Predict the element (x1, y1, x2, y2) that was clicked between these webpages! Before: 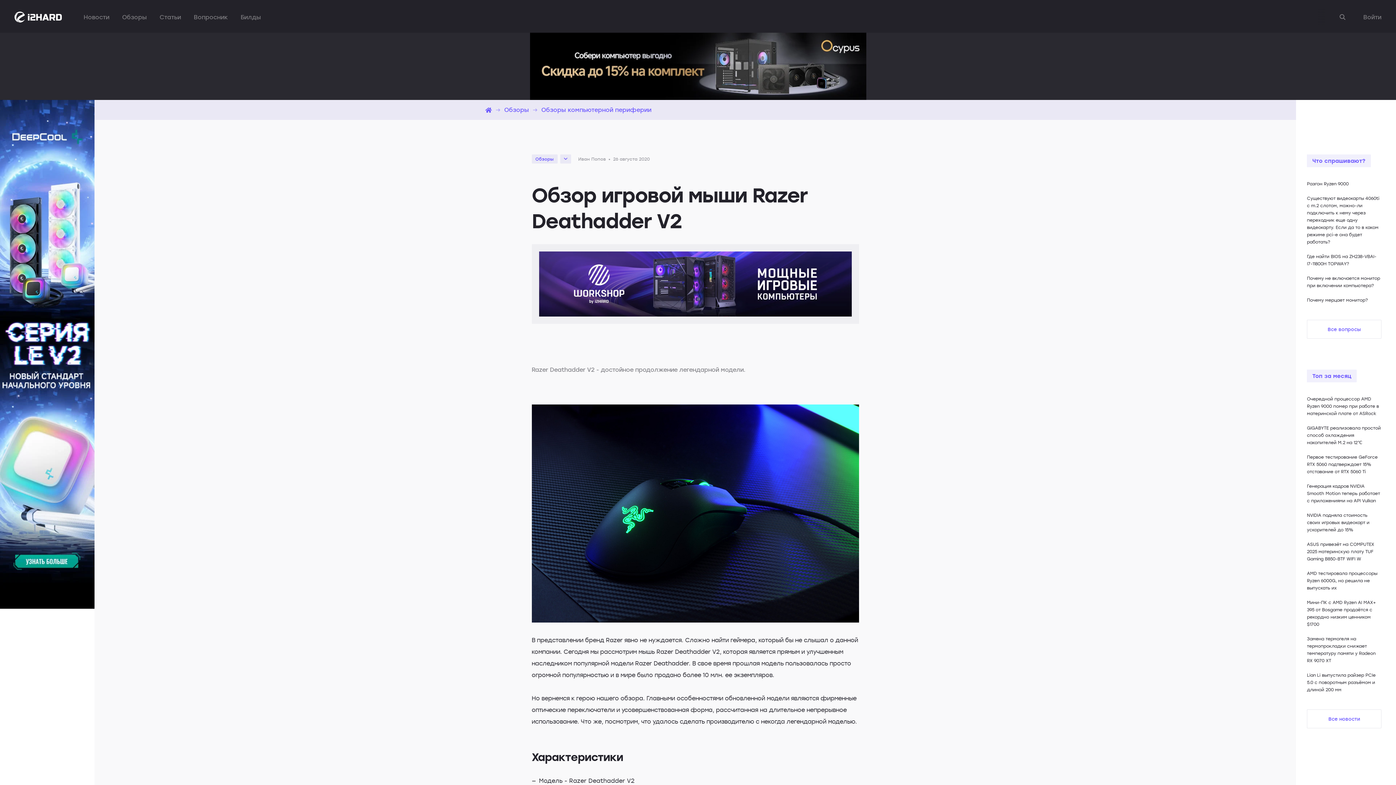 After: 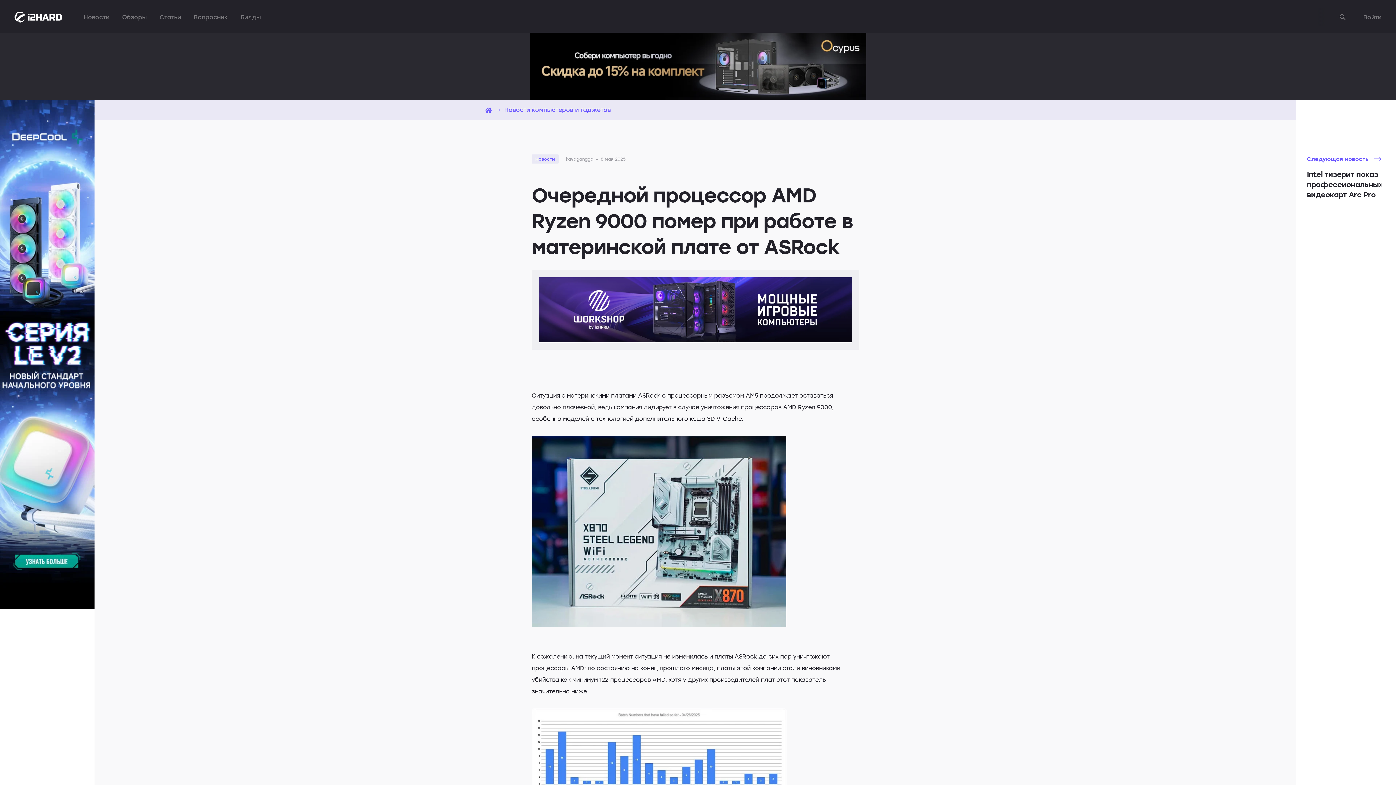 Action: bbox: (1307, 396, 1379, 416) label: Очередной процессор AMD Ryzen 9000 помер при работе в материнской плате от ASRock